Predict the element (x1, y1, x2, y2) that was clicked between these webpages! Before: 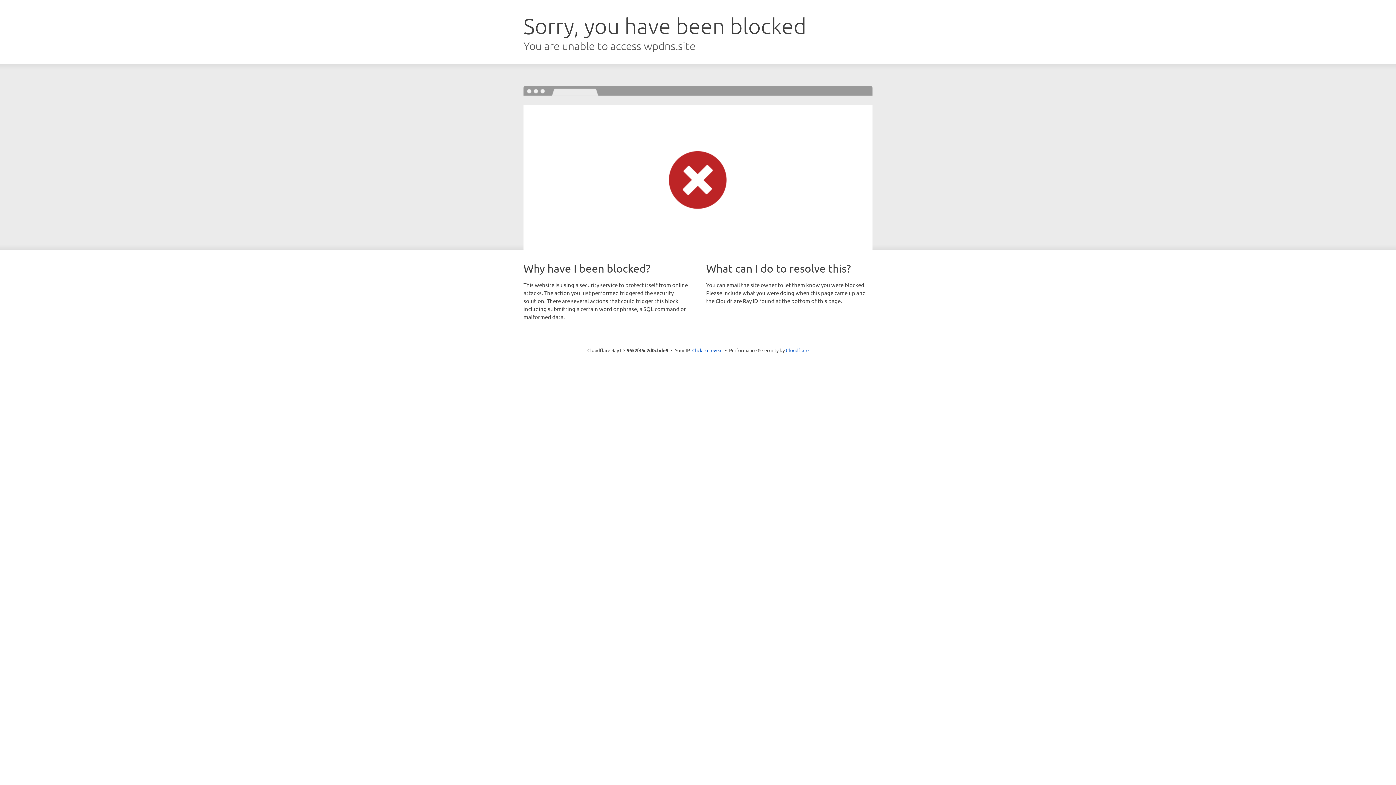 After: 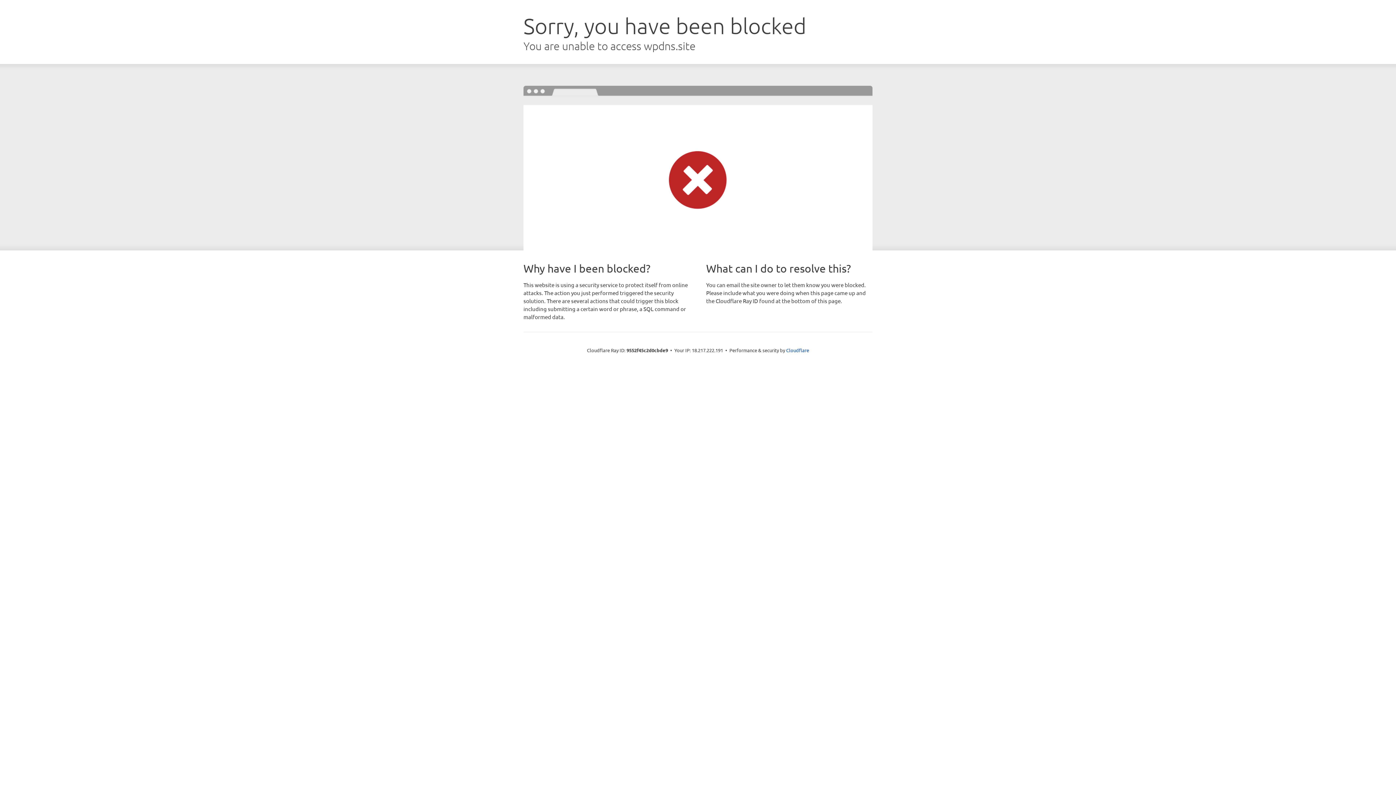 Action: label: Click to reveal bbox: (692, 346, 722, 353)